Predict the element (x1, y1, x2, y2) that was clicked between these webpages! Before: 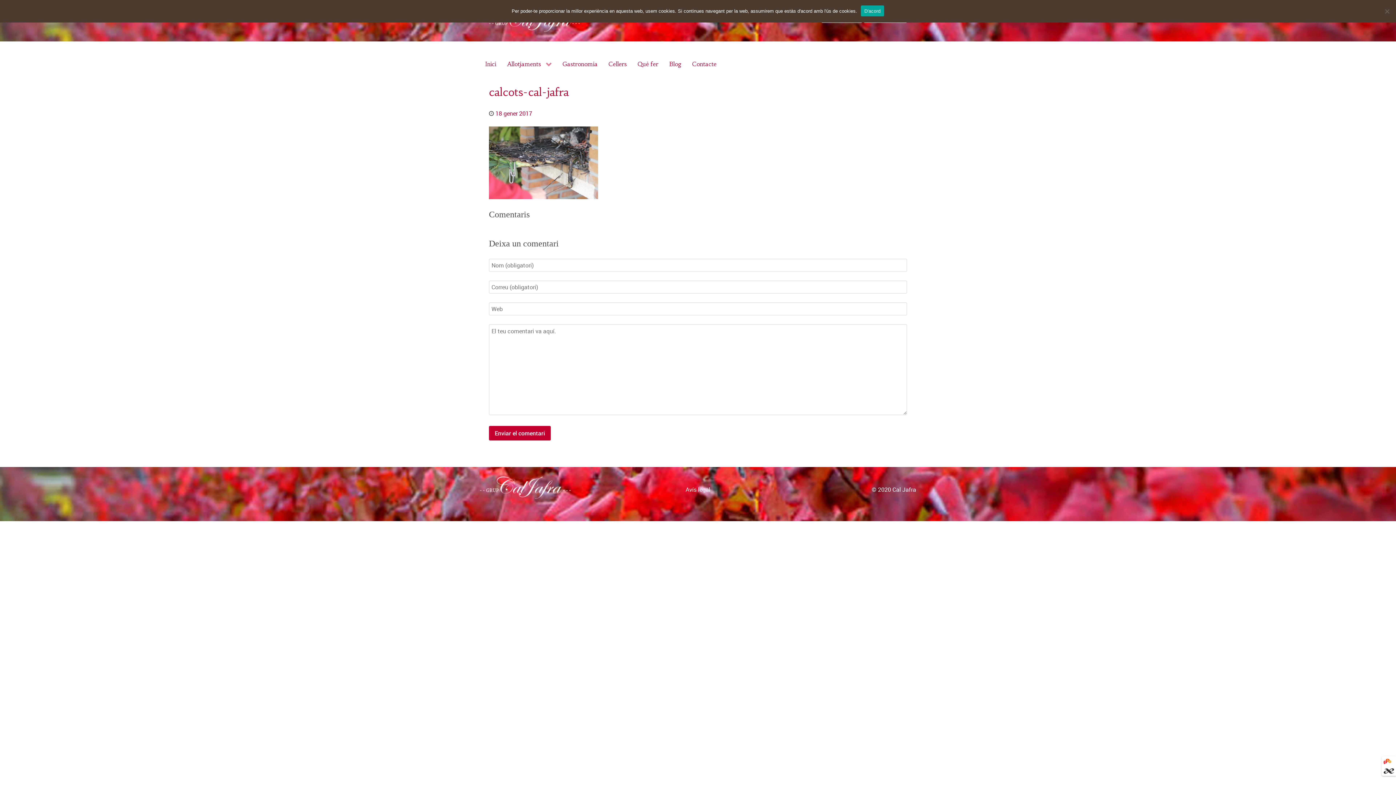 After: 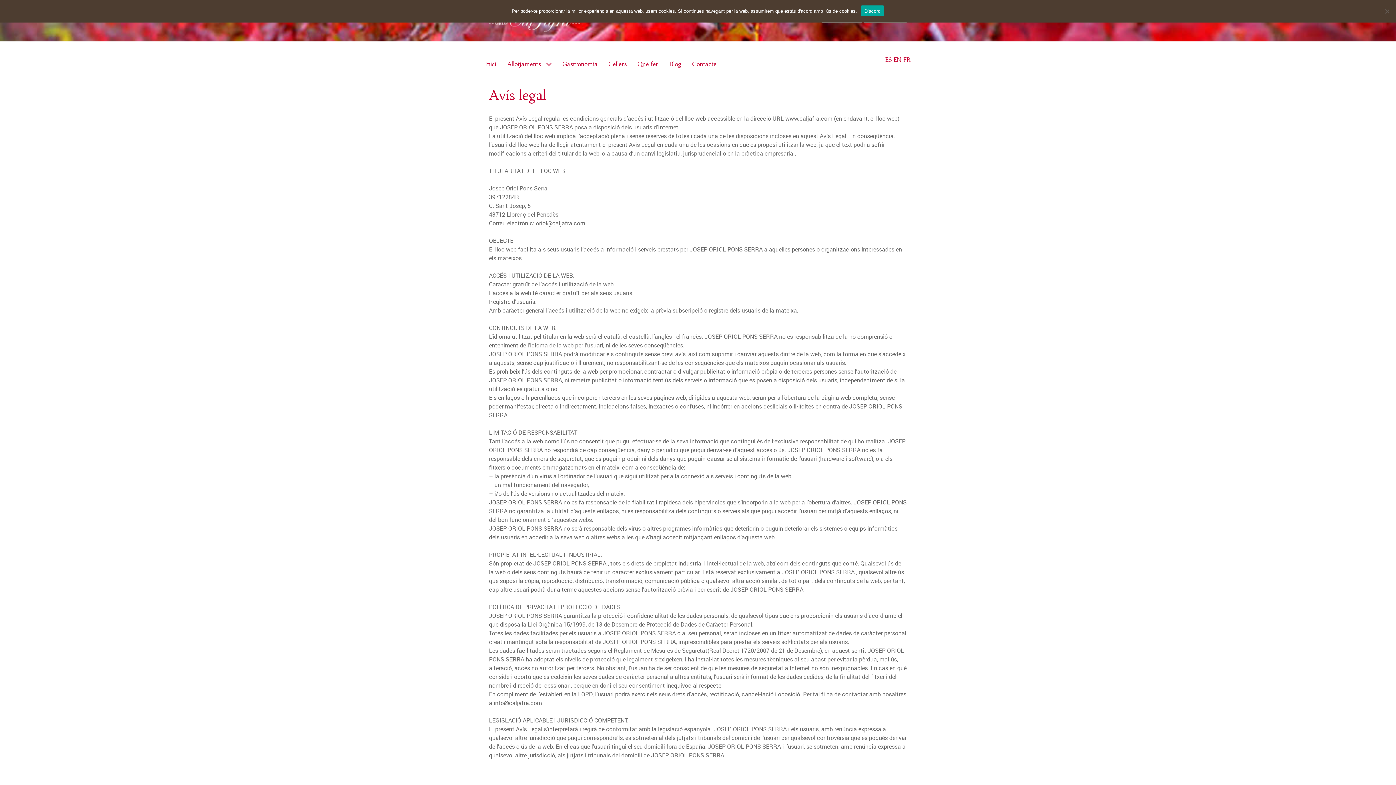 Action: bbox: (685, 485, 710, 493) label: Avís legal